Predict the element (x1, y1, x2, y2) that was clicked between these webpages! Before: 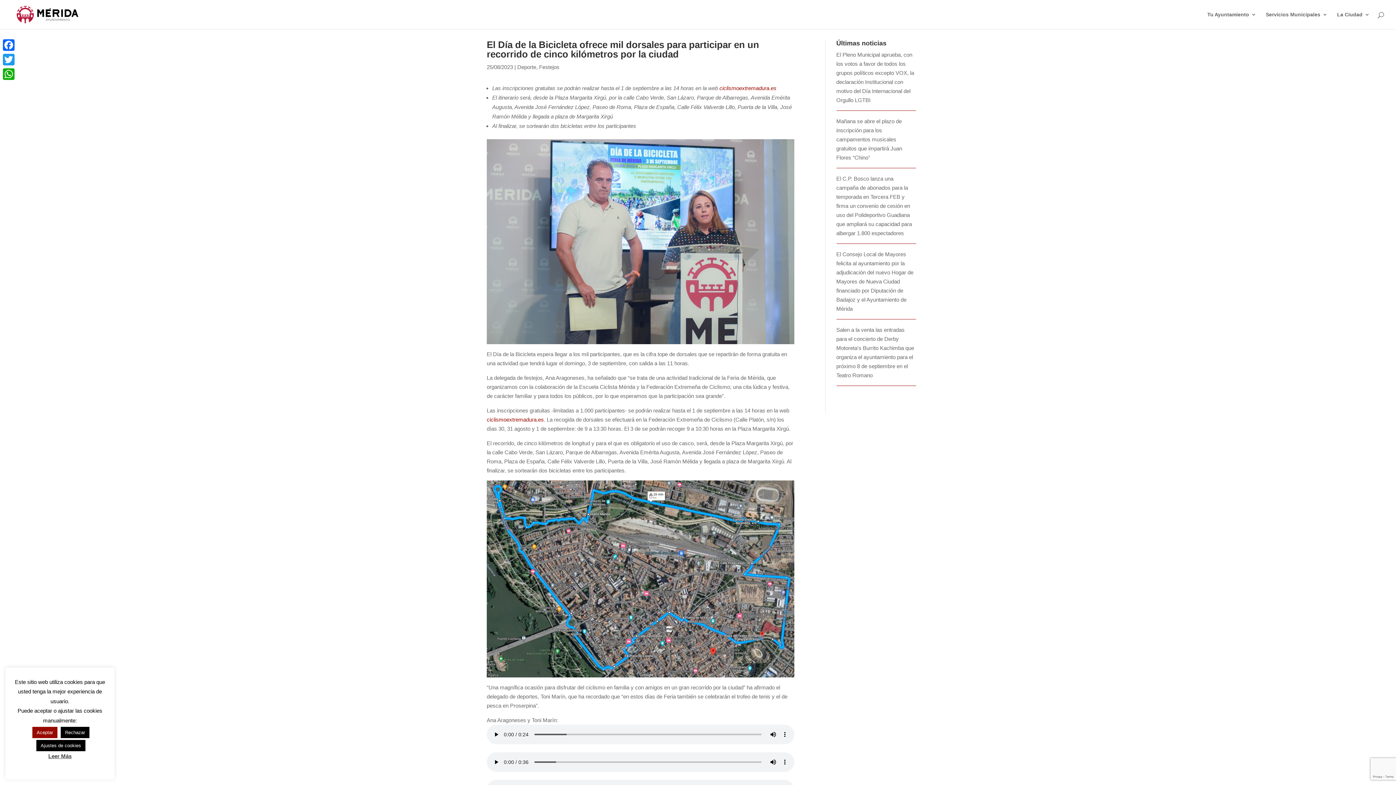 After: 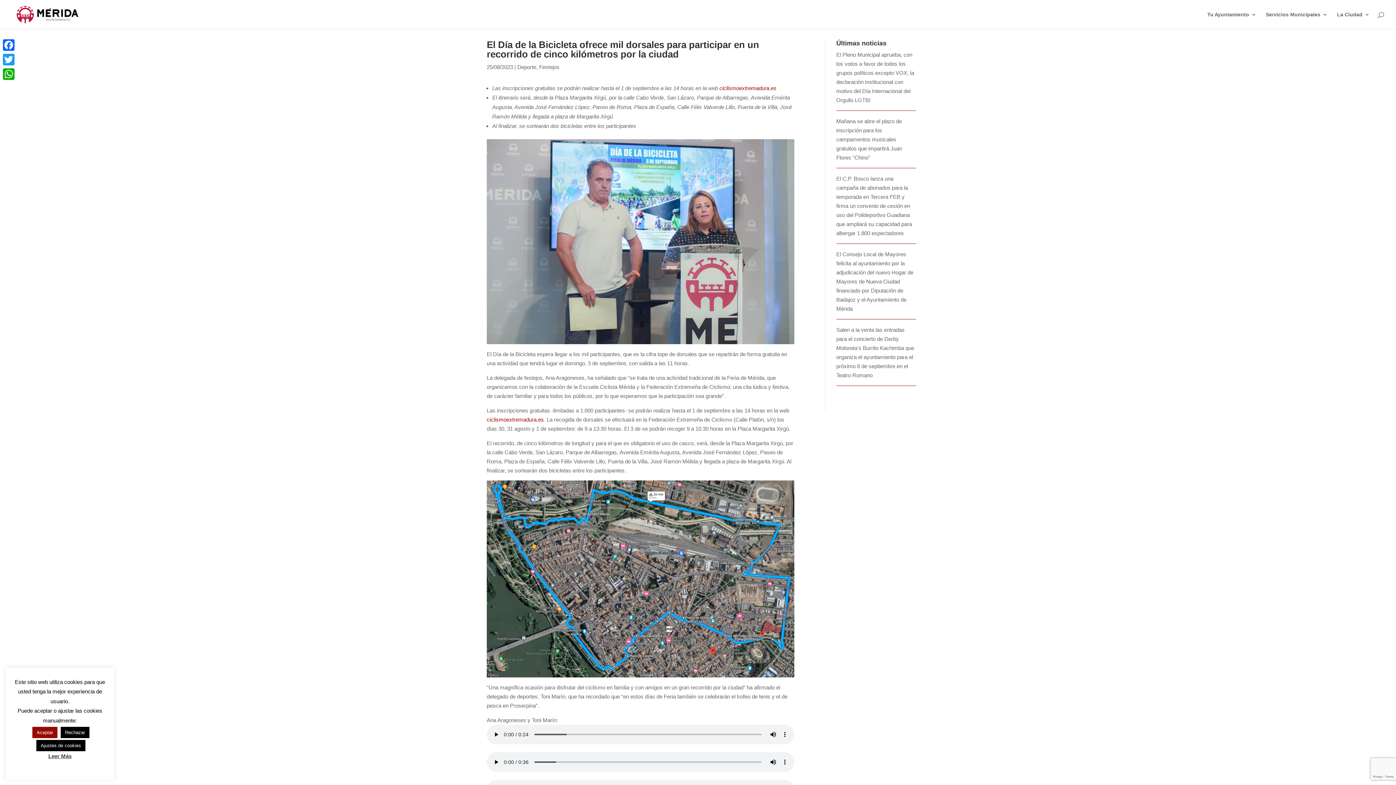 Action: bbox: (486, 416, 544, 423) label: ciclismoextremadura.es